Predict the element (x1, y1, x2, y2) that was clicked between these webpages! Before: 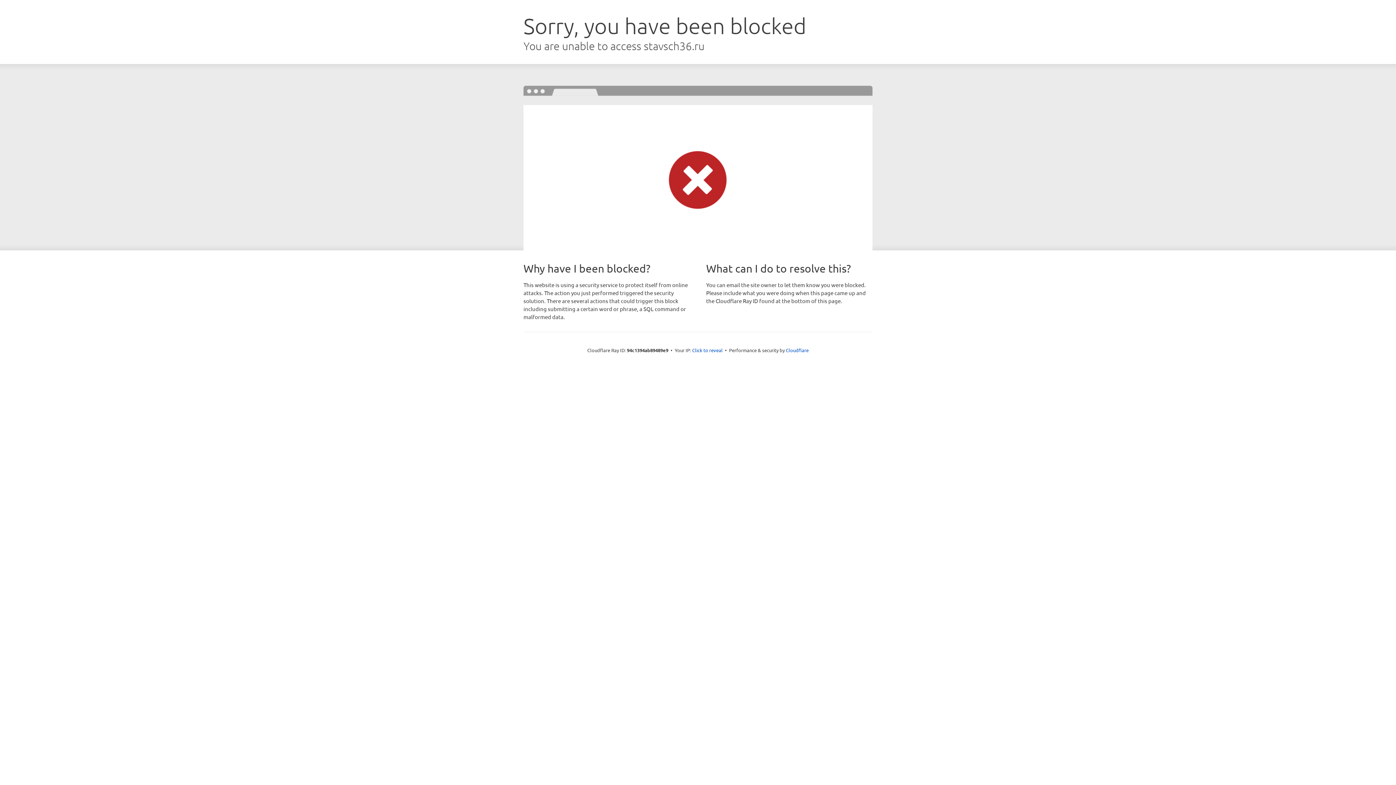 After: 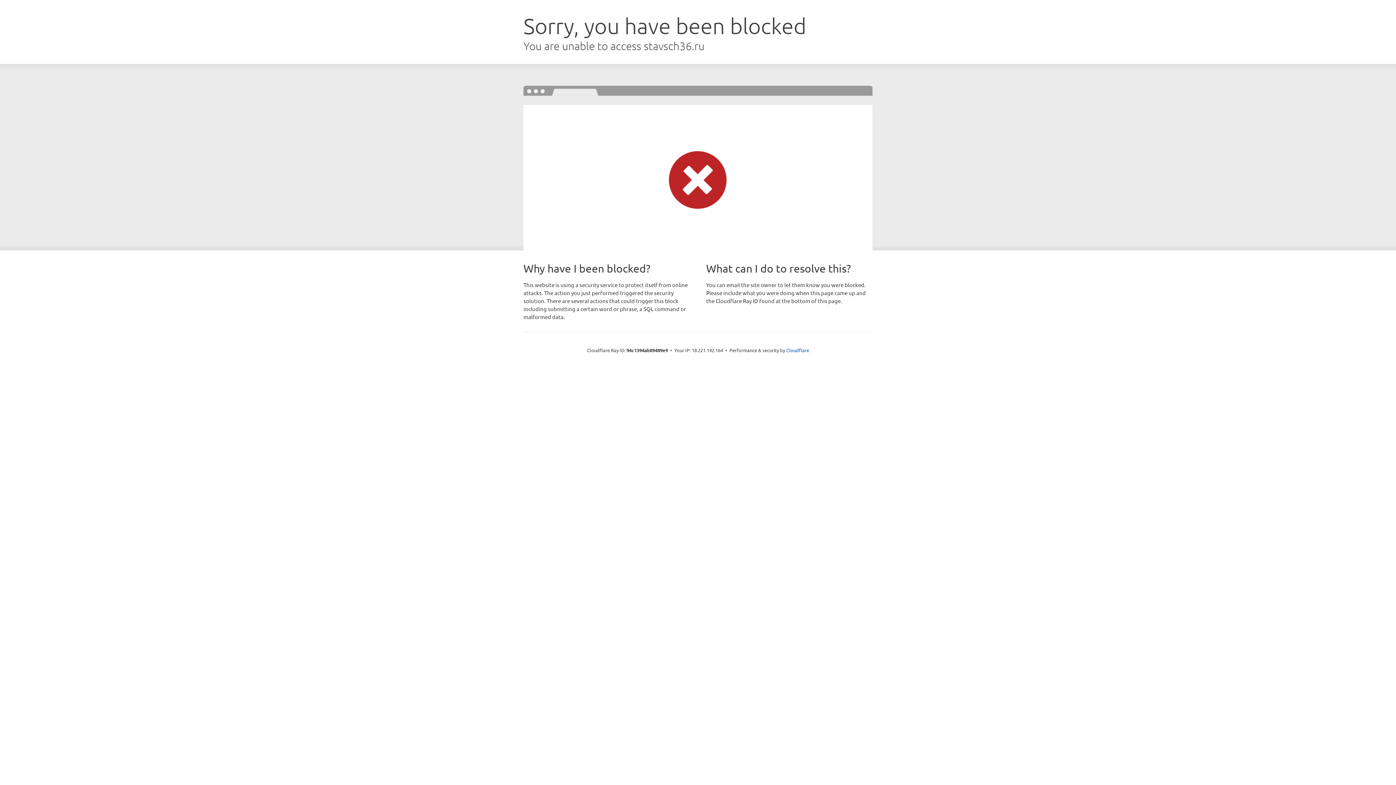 Action: bbox: (692, 346, 722, 353) label: Click to reveal